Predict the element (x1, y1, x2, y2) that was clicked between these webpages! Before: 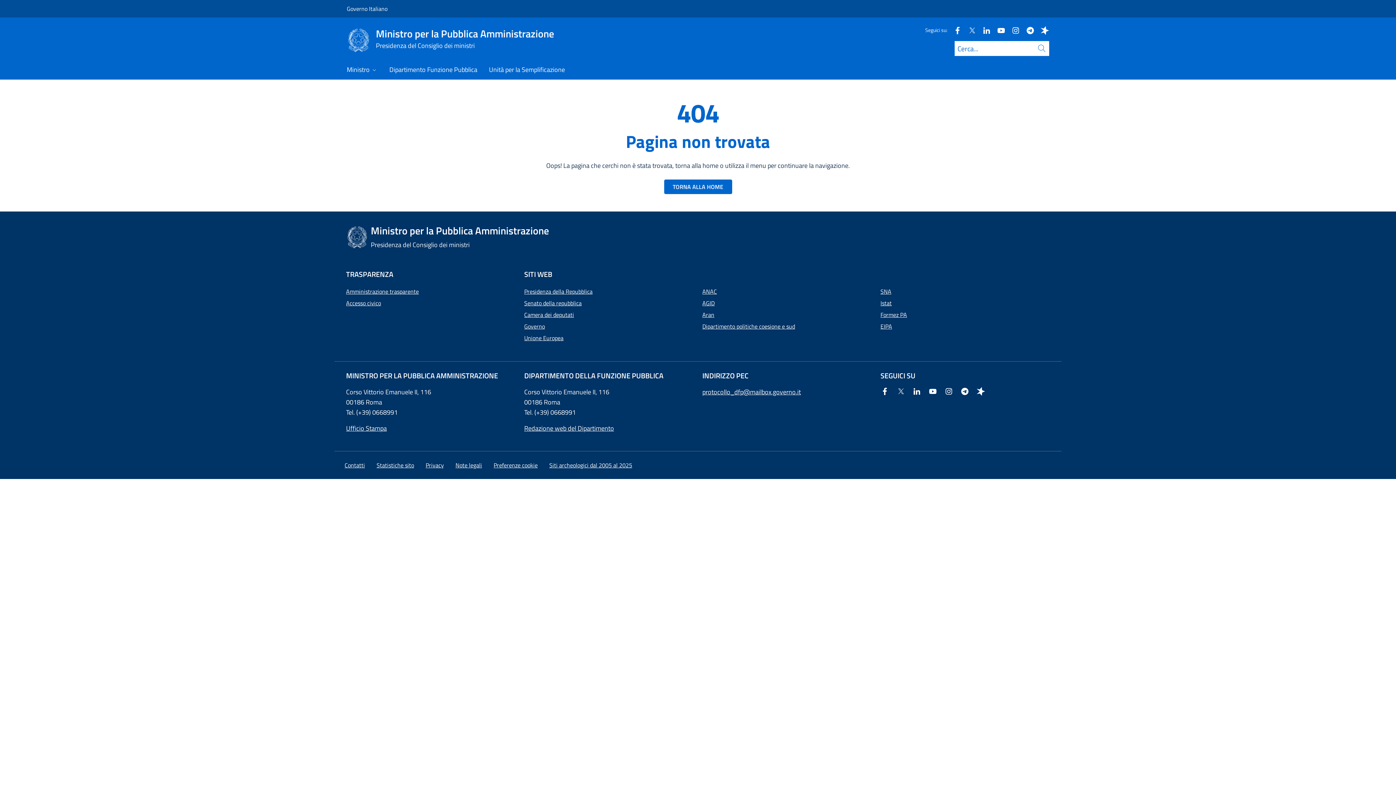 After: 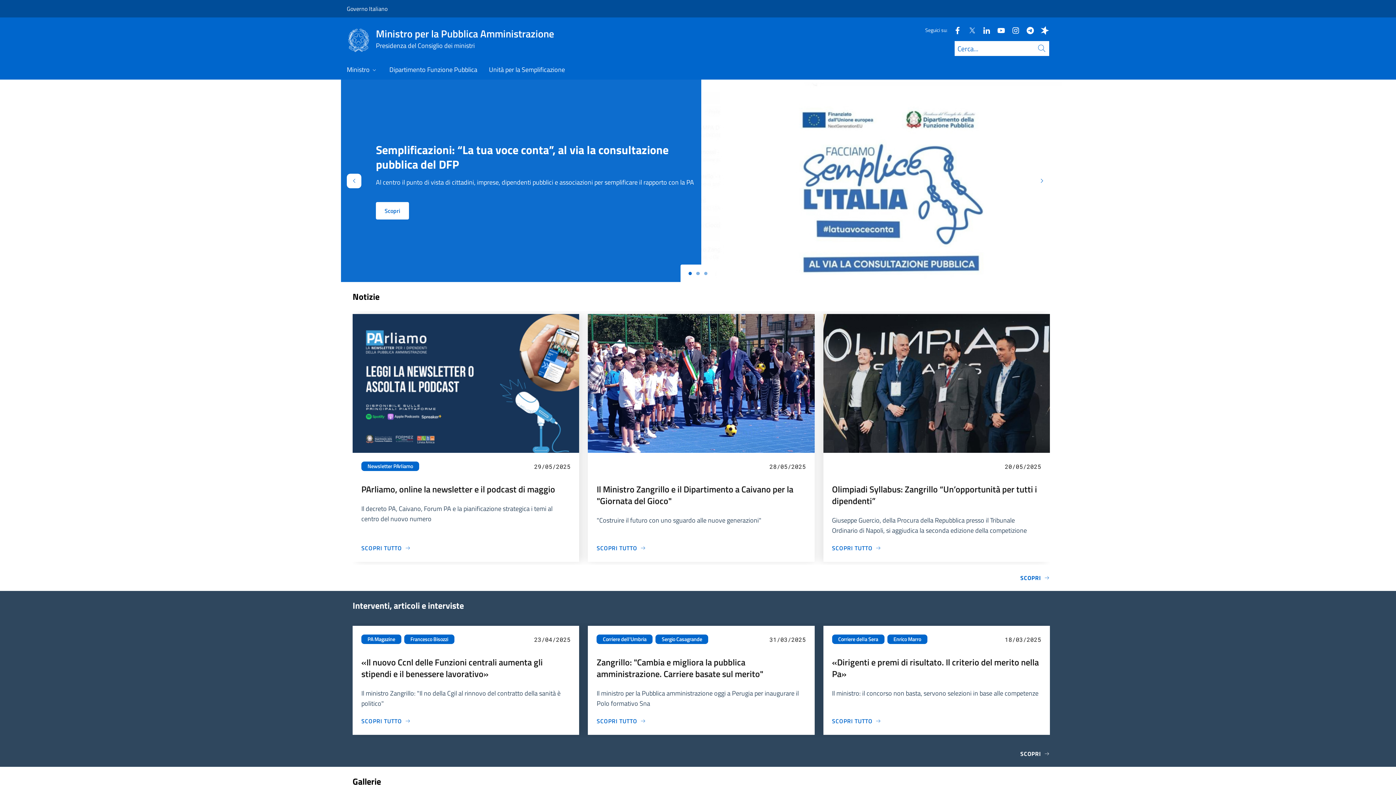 Action: label: Ministro per la Pubblica Amministrazione
Presidenza del Consiglio dei ministri bbox: (346, 28, 562, 52)